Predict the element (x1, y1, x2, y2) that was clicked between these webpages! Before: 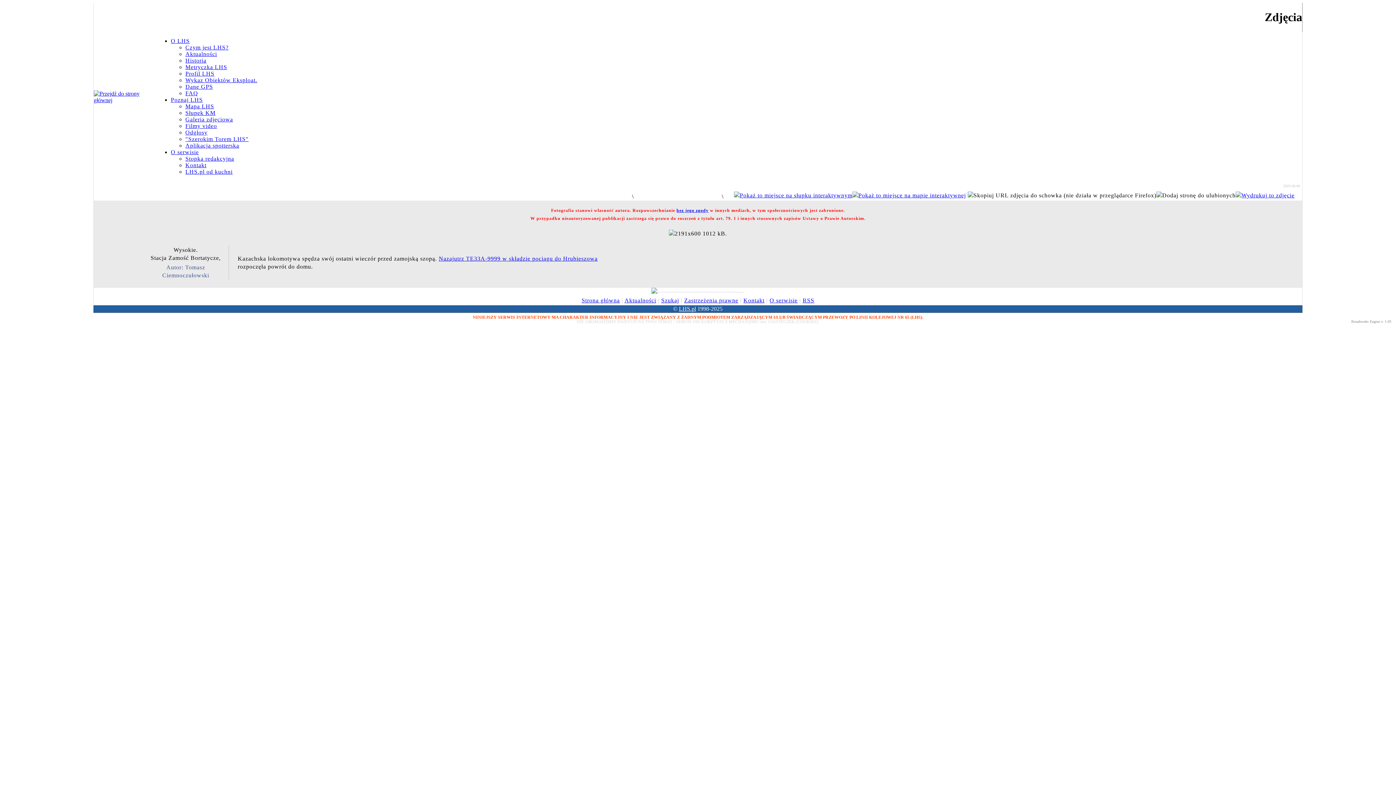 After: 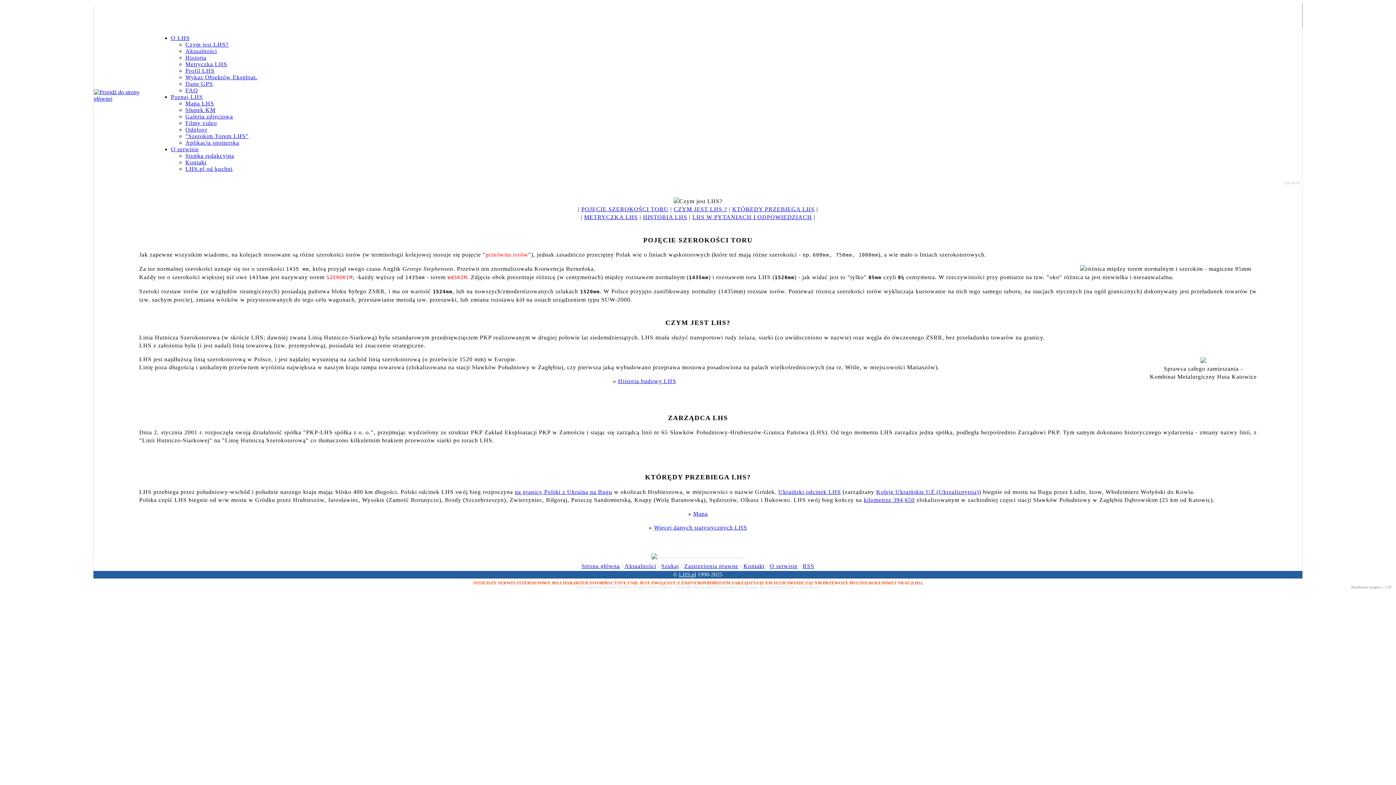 Action: label: Czym jest LHS? bbox: (185, 44, 228, 50)